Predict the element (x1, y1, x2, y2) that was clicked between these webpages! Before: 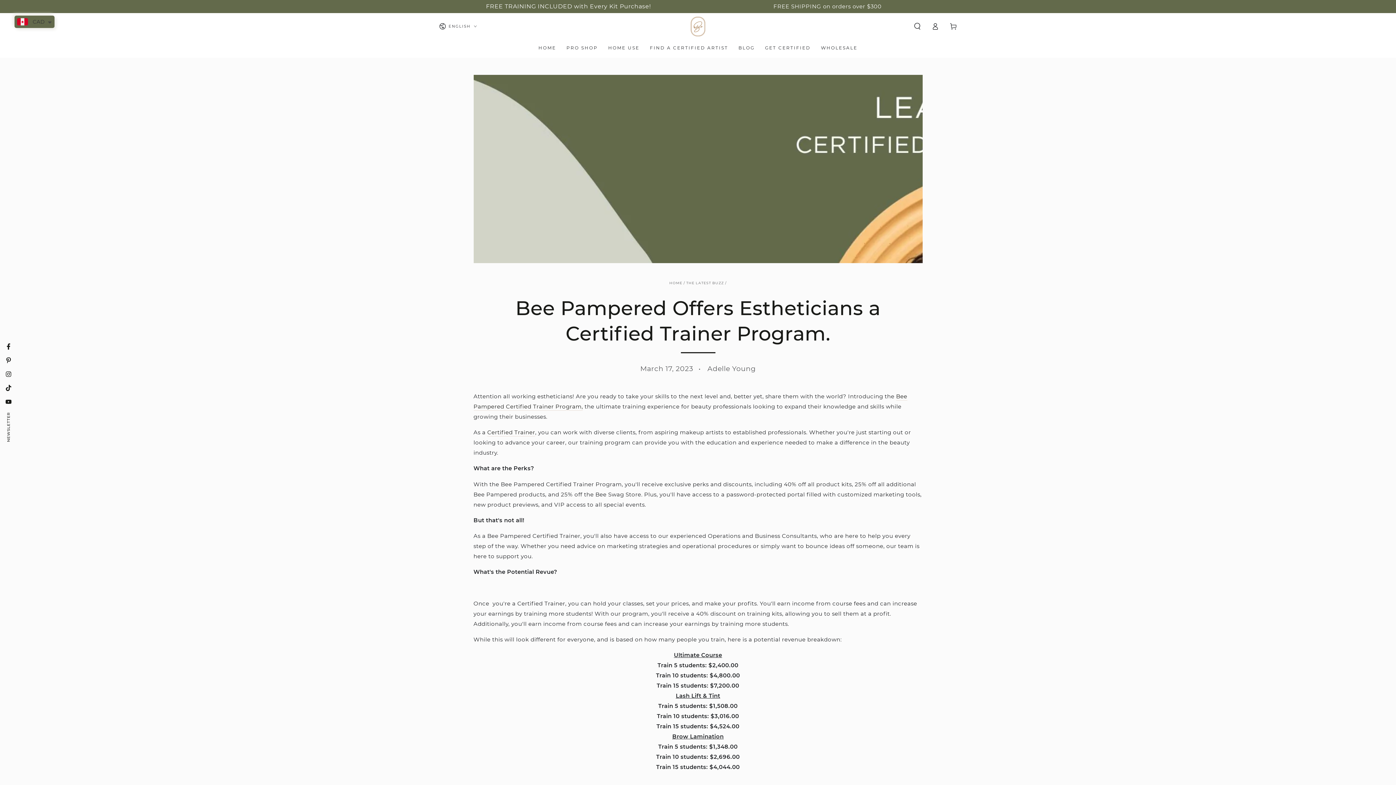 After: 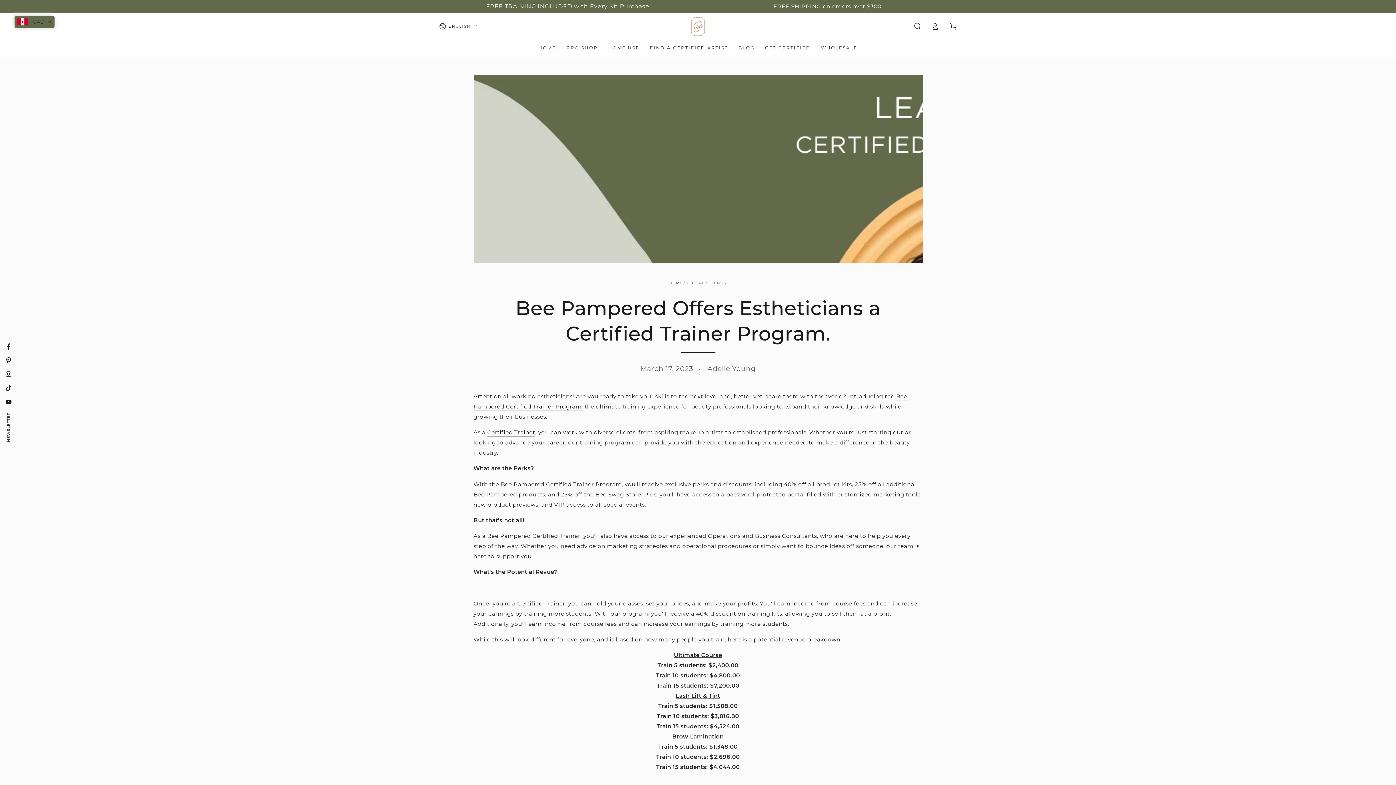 Action: label: Certified Trainer bbox: (487, 429, 535, 436)